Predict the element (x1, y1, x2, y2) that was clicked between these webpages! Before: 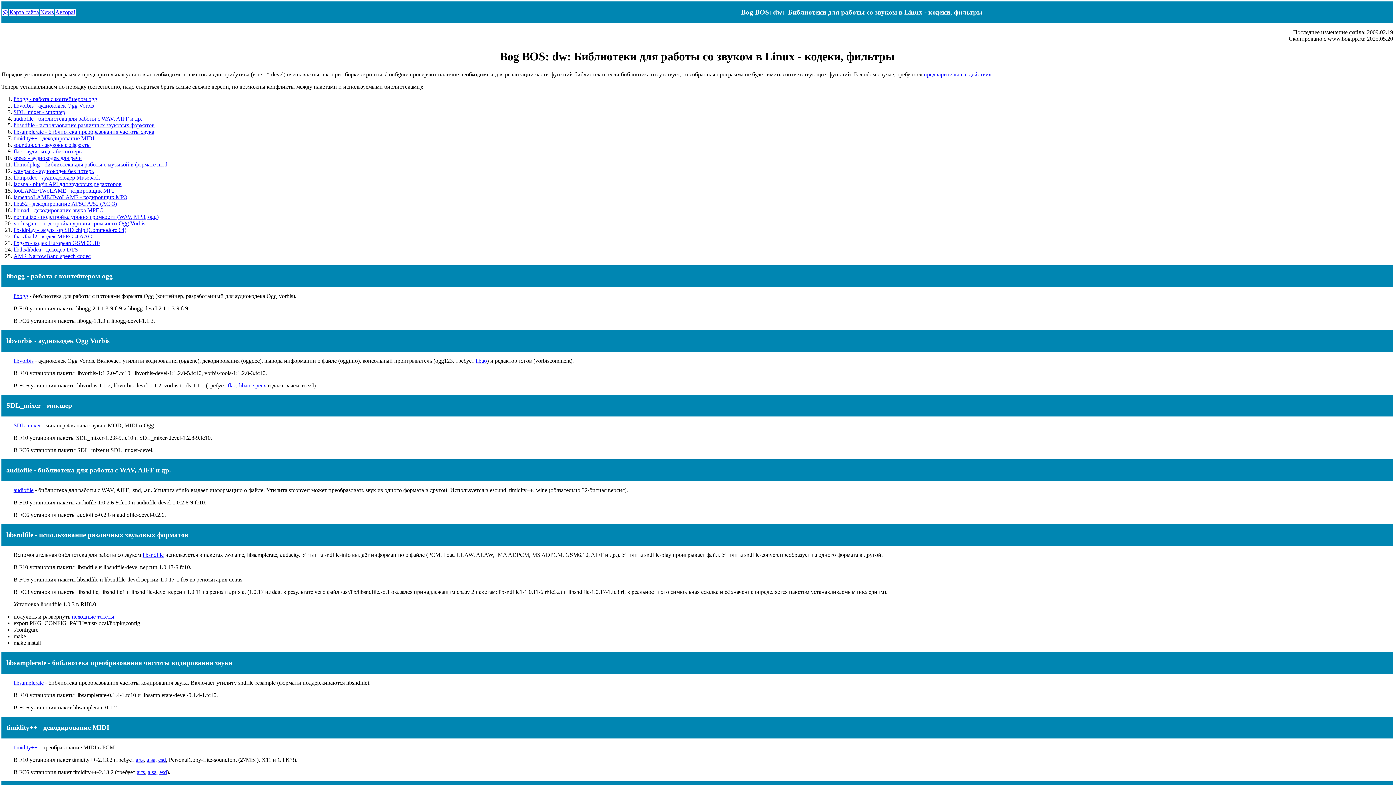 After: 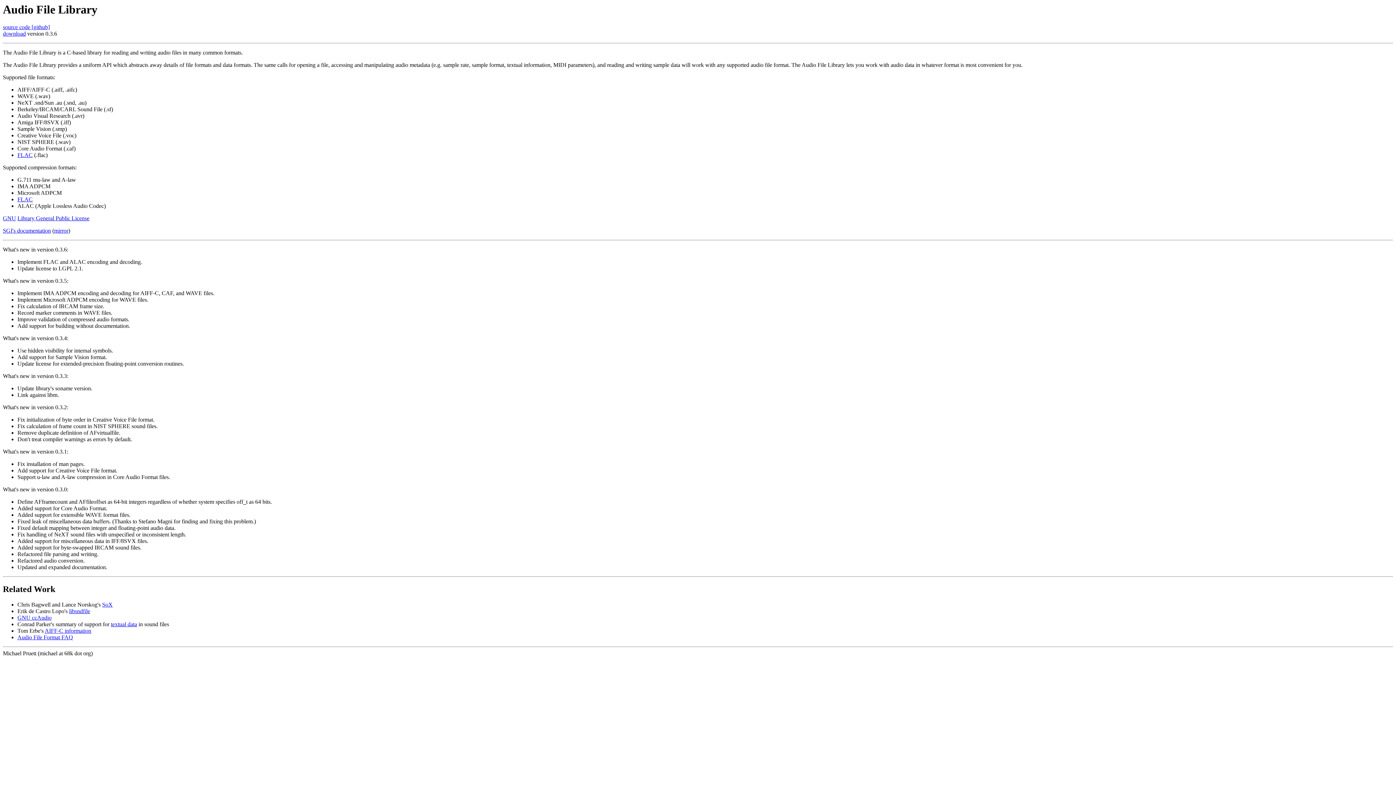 Action: label: audiofile bbox: (13, 487, 33, 493)